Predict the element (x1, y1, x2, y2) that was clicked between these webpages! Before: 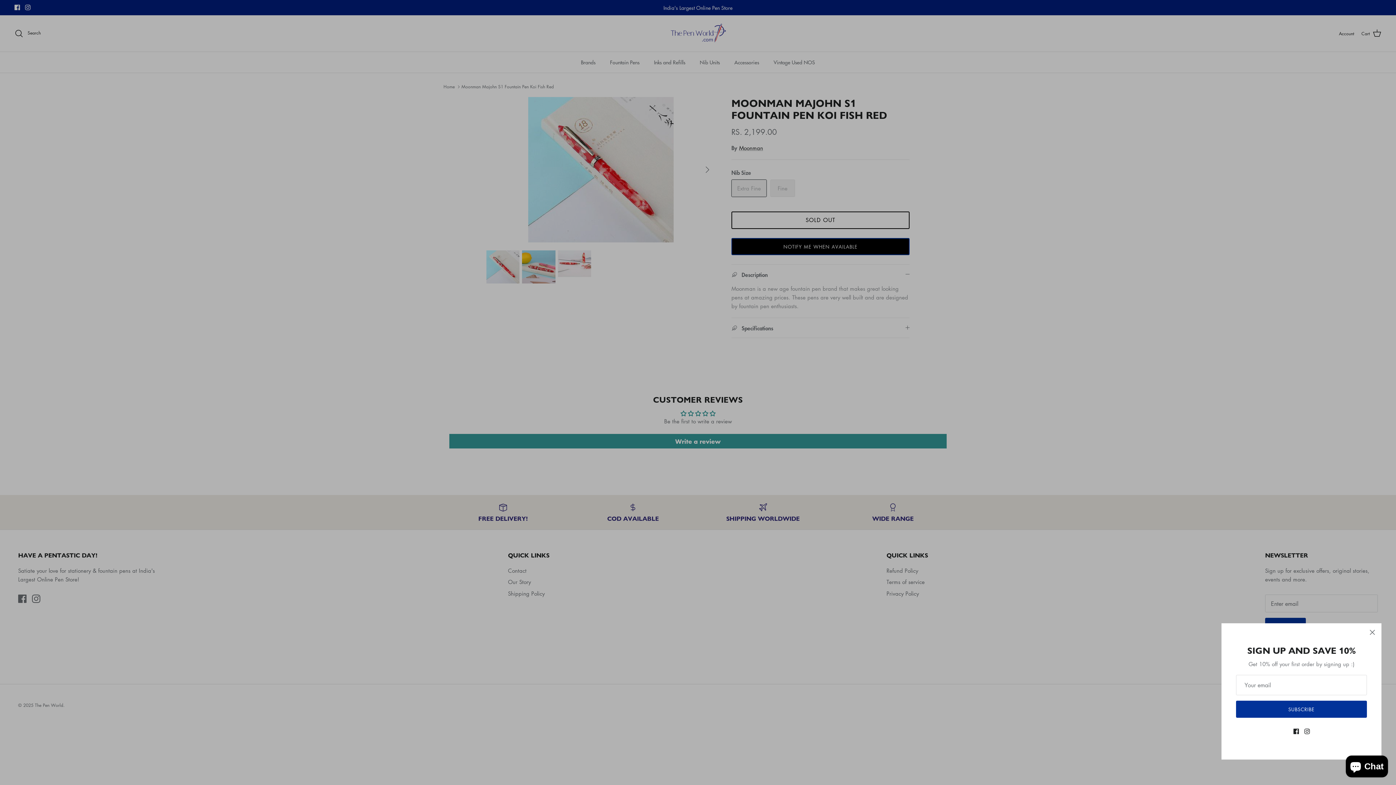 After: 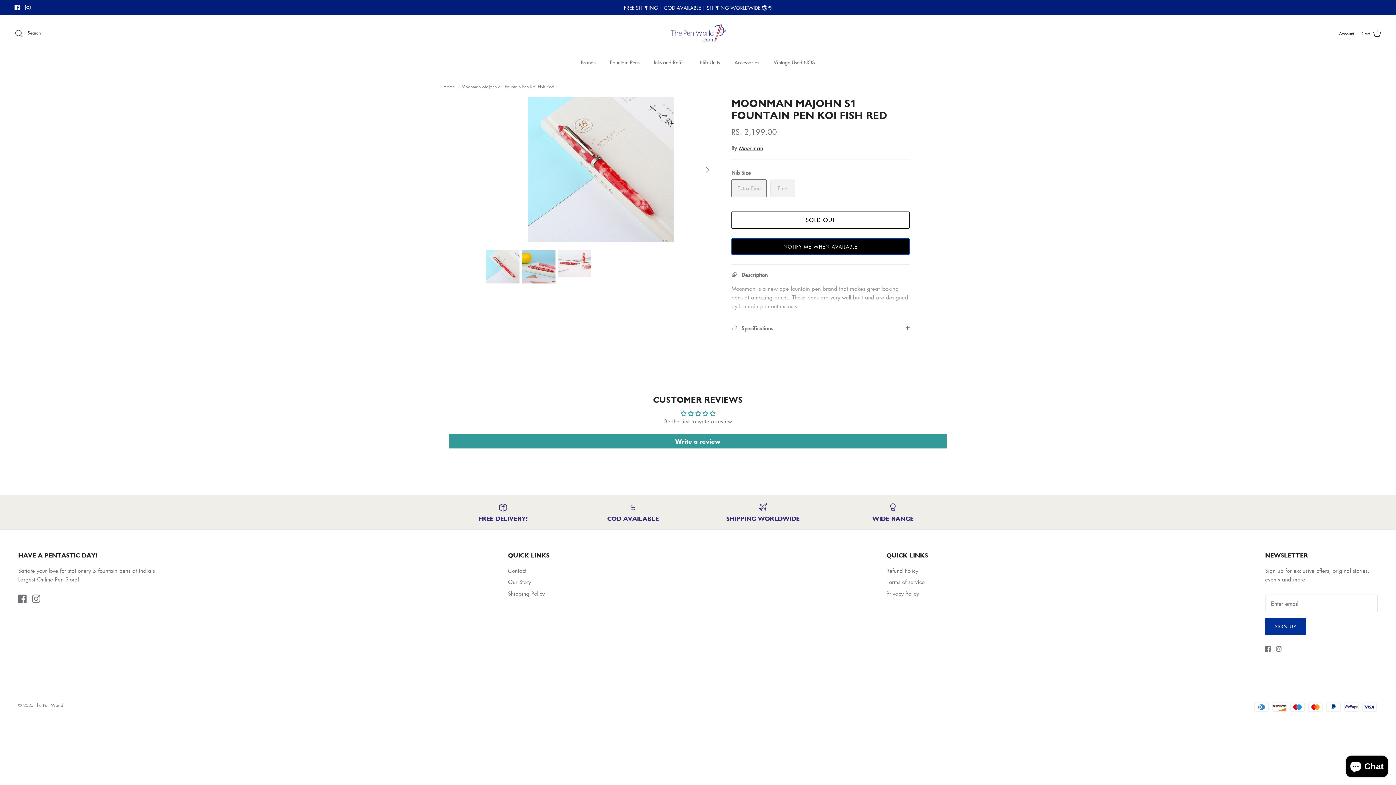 Action: label: Close bbox: (1364, 624, 1380, 640)